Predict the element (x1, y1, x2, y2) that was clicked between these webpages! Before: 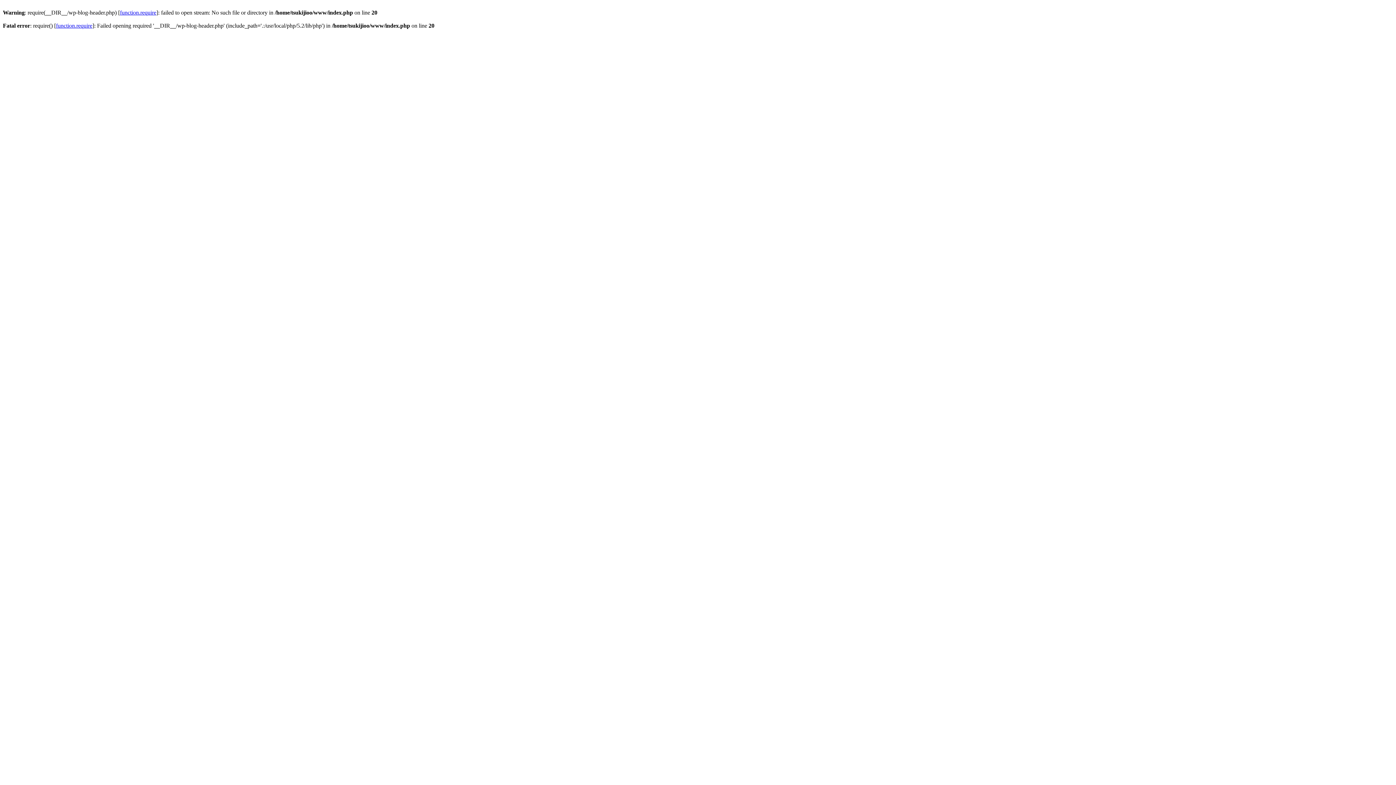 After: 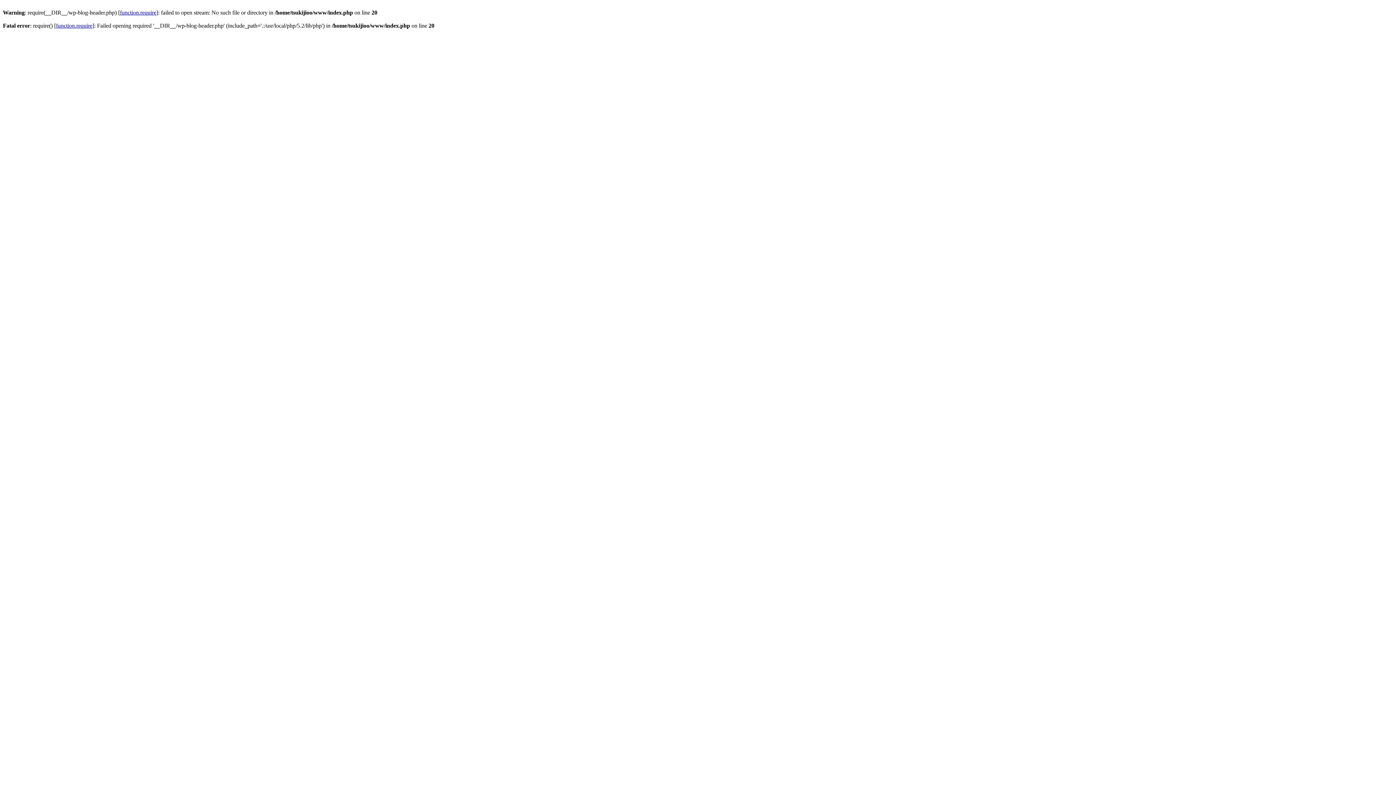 Action: label: function.require bbox: (120, 9, 156, 15)